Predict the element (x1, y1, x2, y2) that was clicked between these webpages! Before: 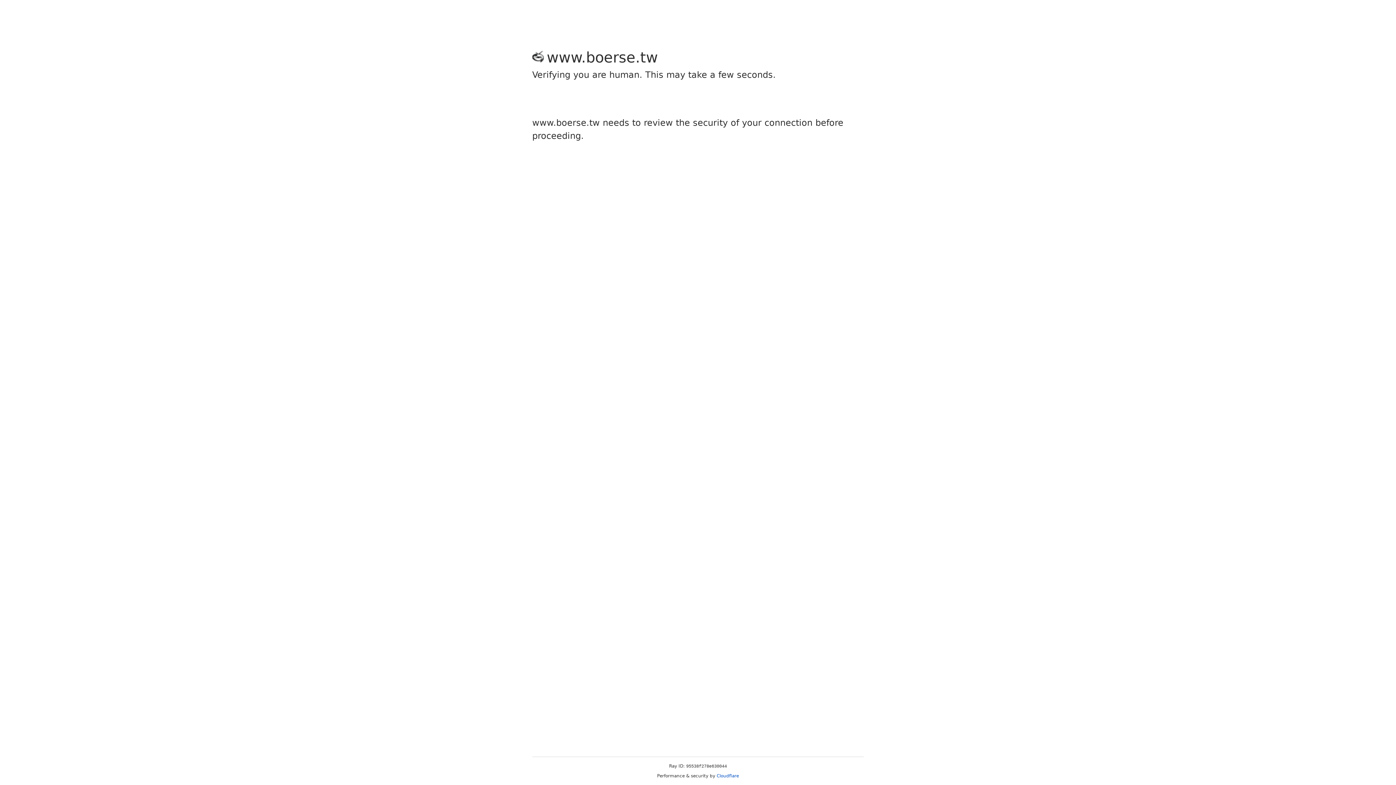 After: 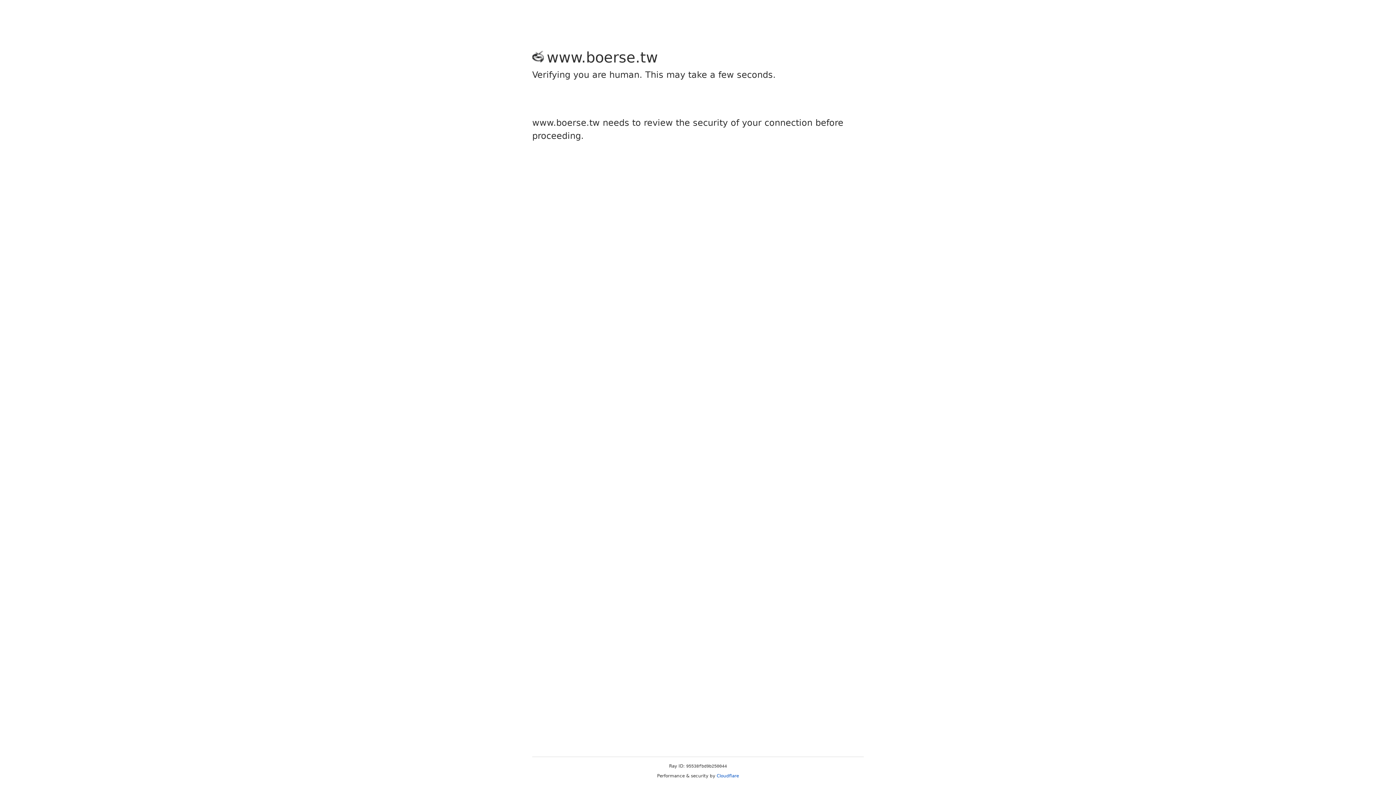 Action: bbox: (716, 773, 739, 778) label: Cloudflare